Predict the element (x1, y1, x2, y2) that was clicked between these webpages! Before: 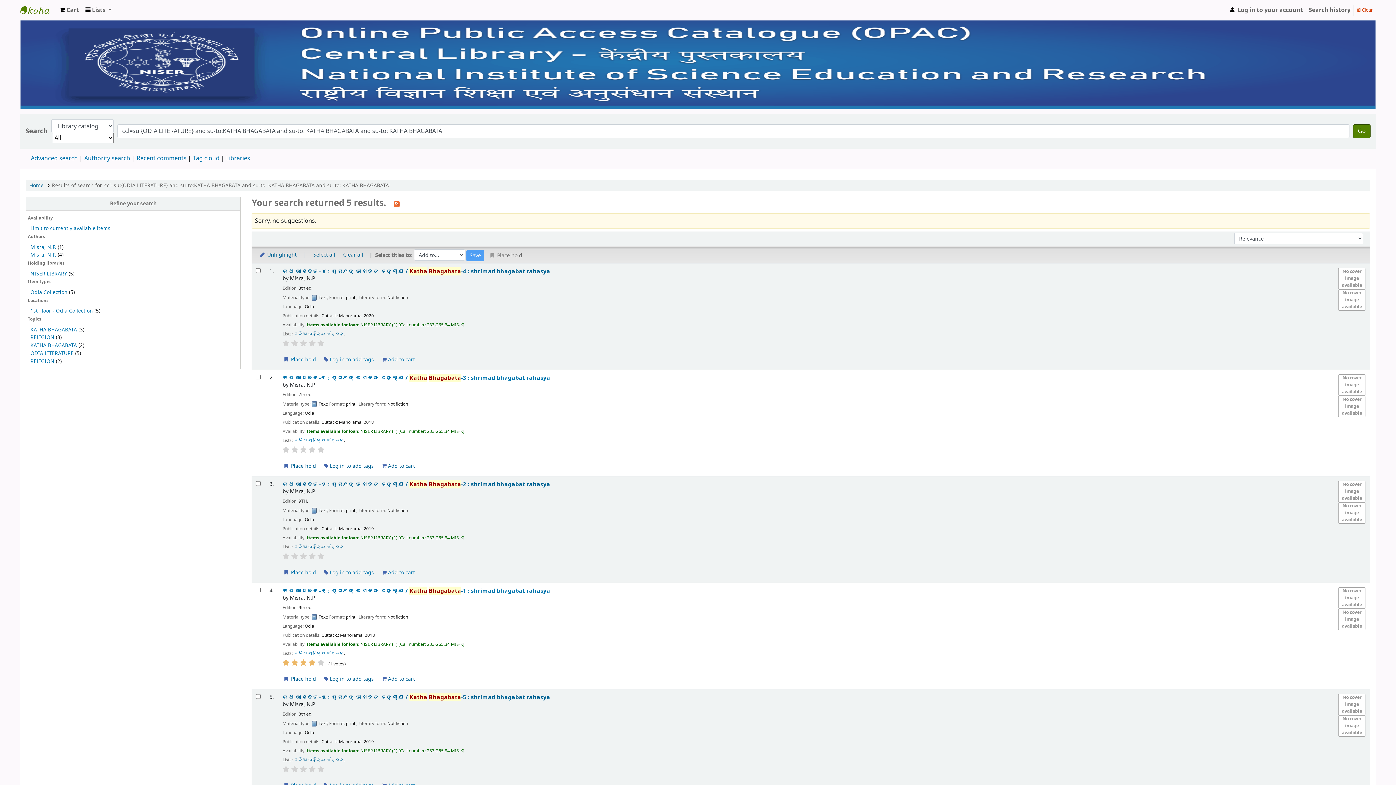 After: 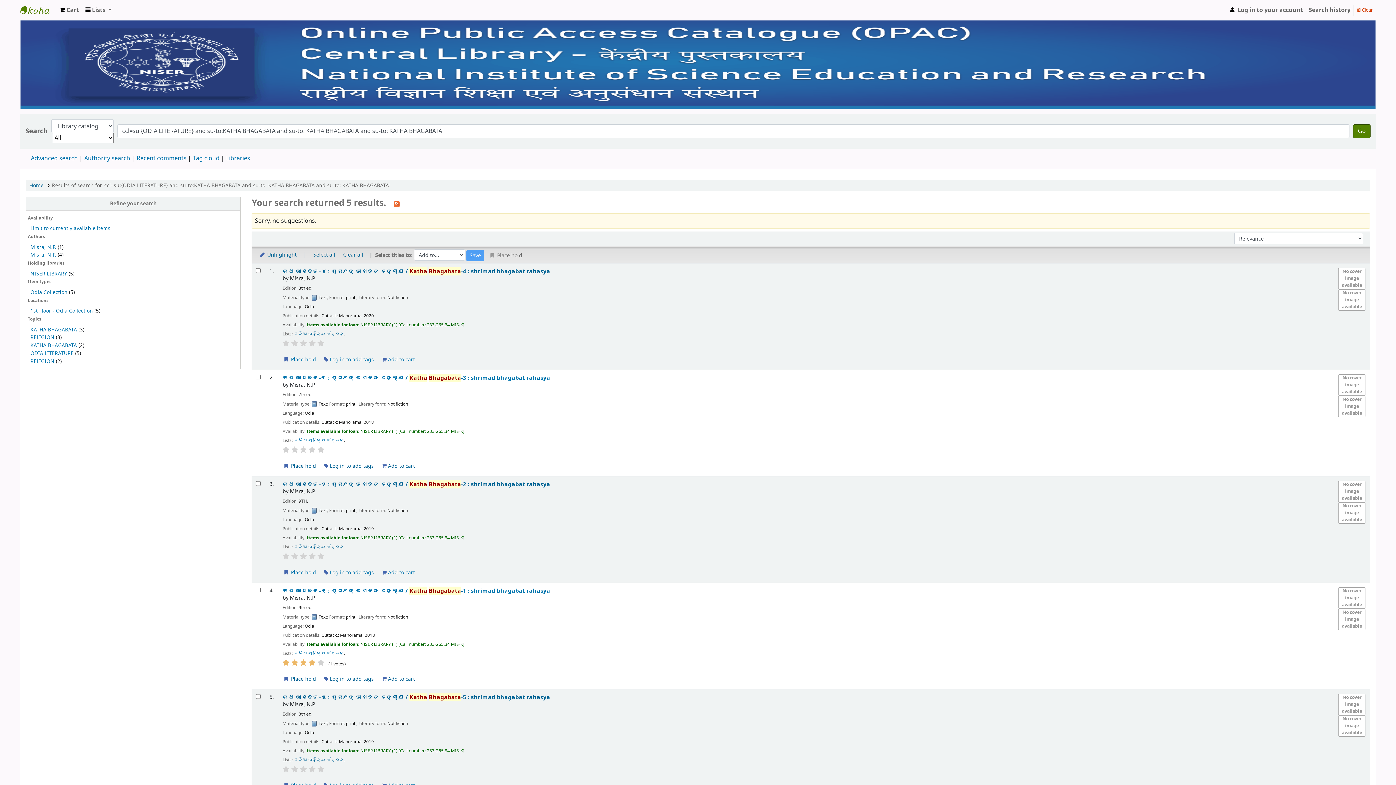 Action: bbox: (317, 766, 324, 773)